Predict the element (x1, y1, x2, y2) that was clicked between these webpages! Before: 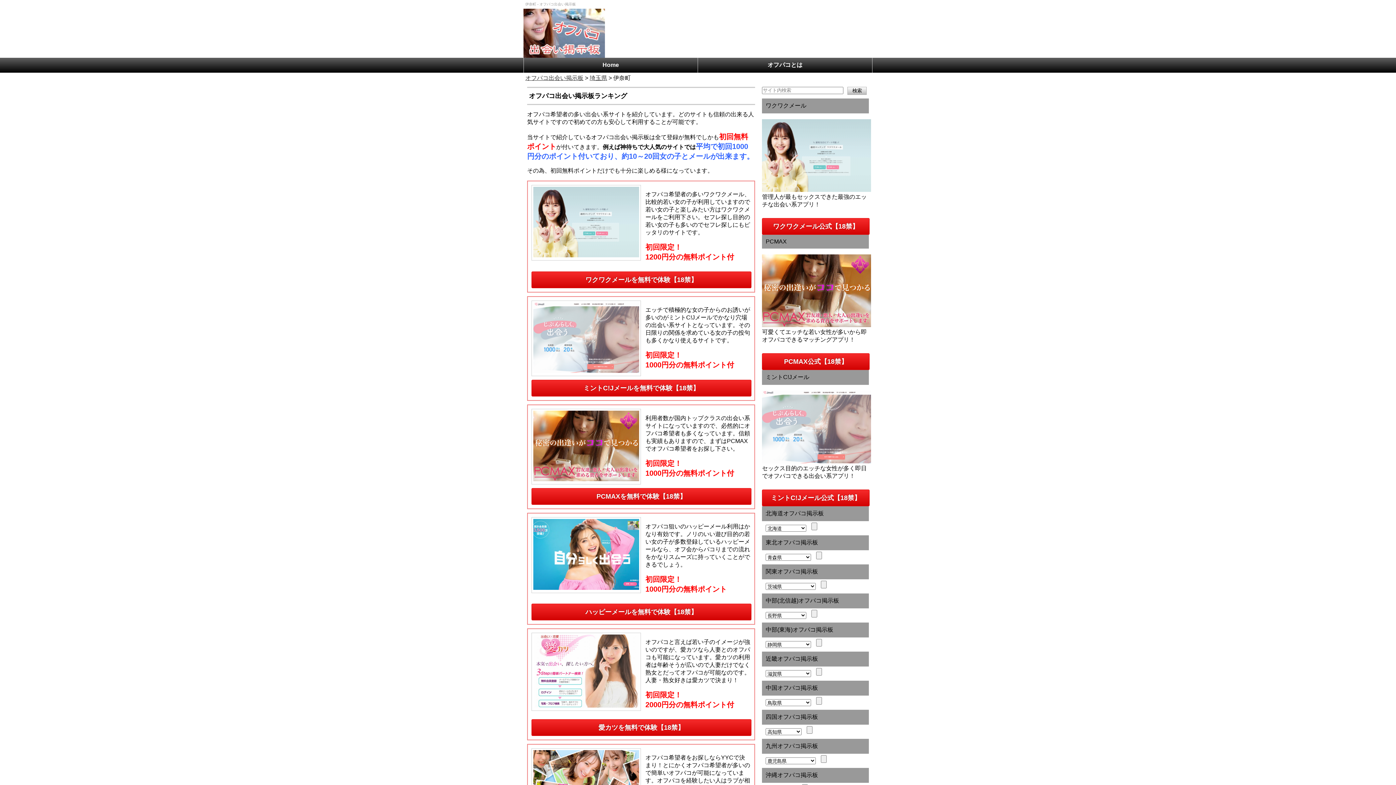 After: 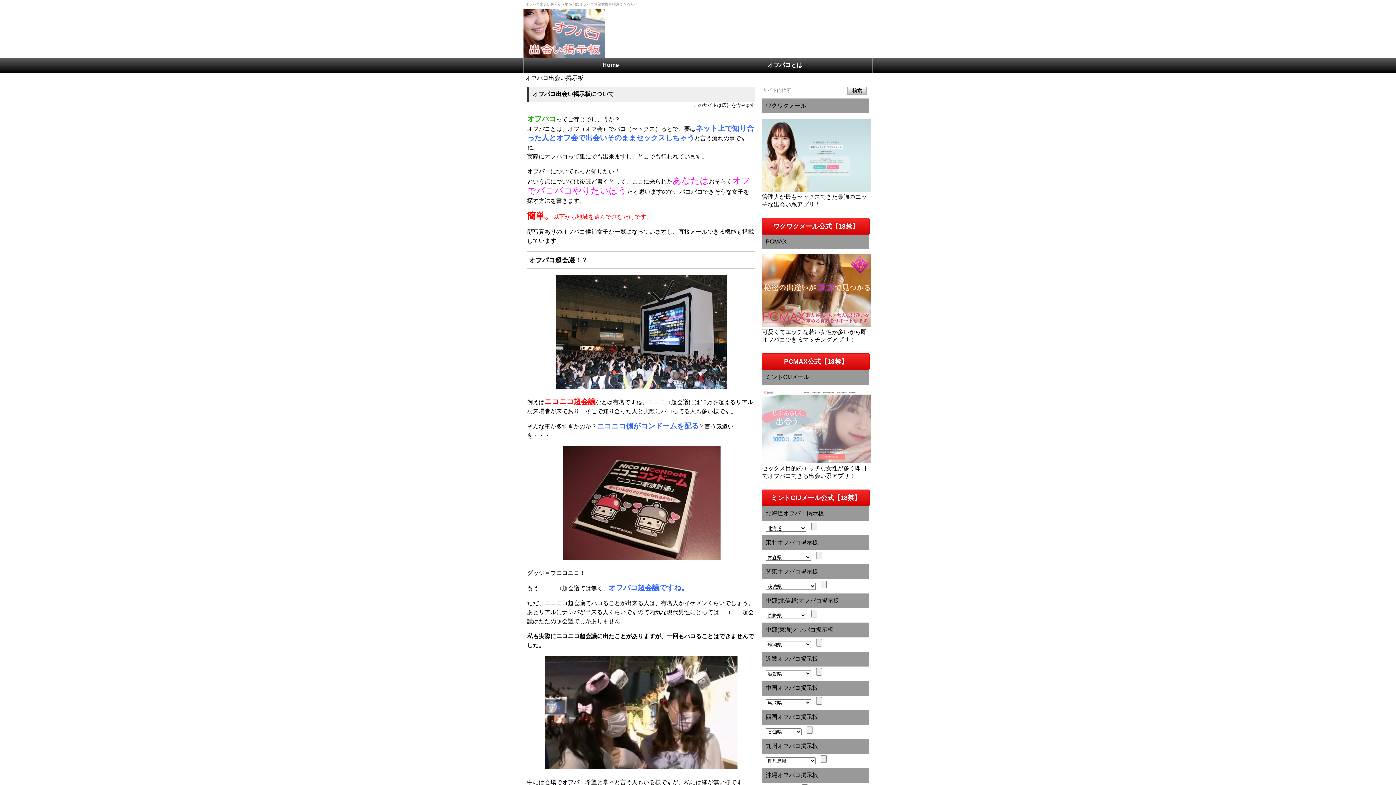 Action: label: オフパコ出会い掲示板 bbox: (525, 74, 583, 81)